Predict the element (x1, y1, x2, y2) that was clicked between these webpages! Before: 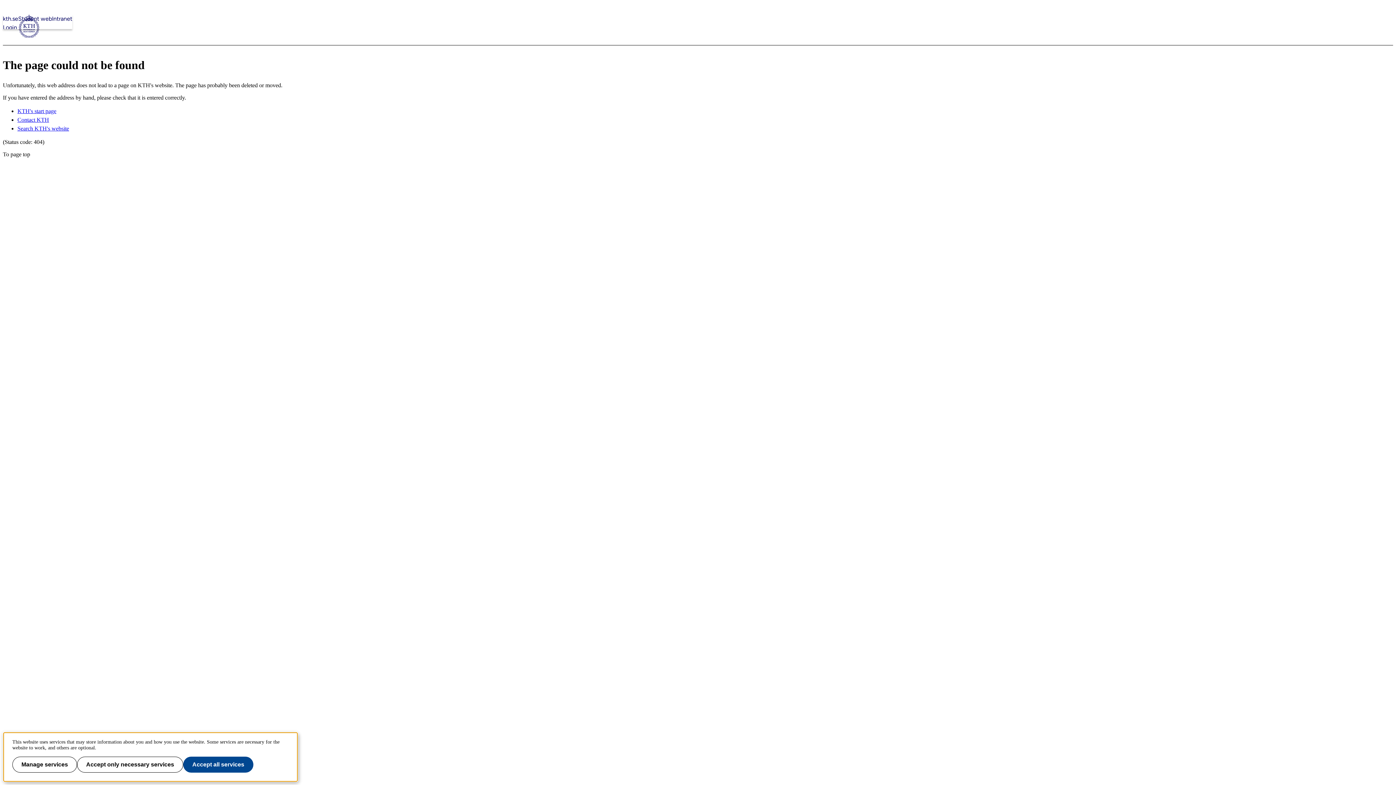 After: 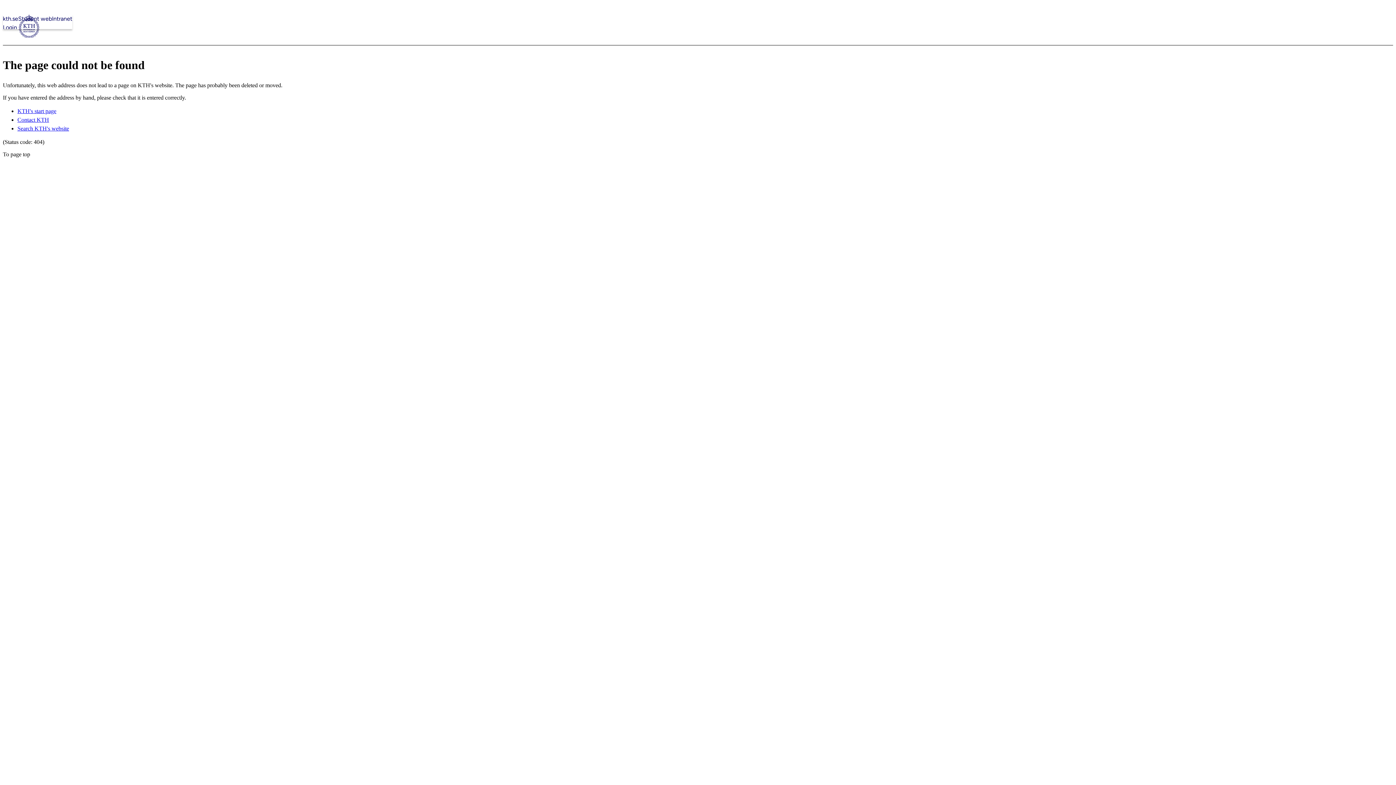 Action: bbox: (183, 757, 253, 773) label: Accept all services